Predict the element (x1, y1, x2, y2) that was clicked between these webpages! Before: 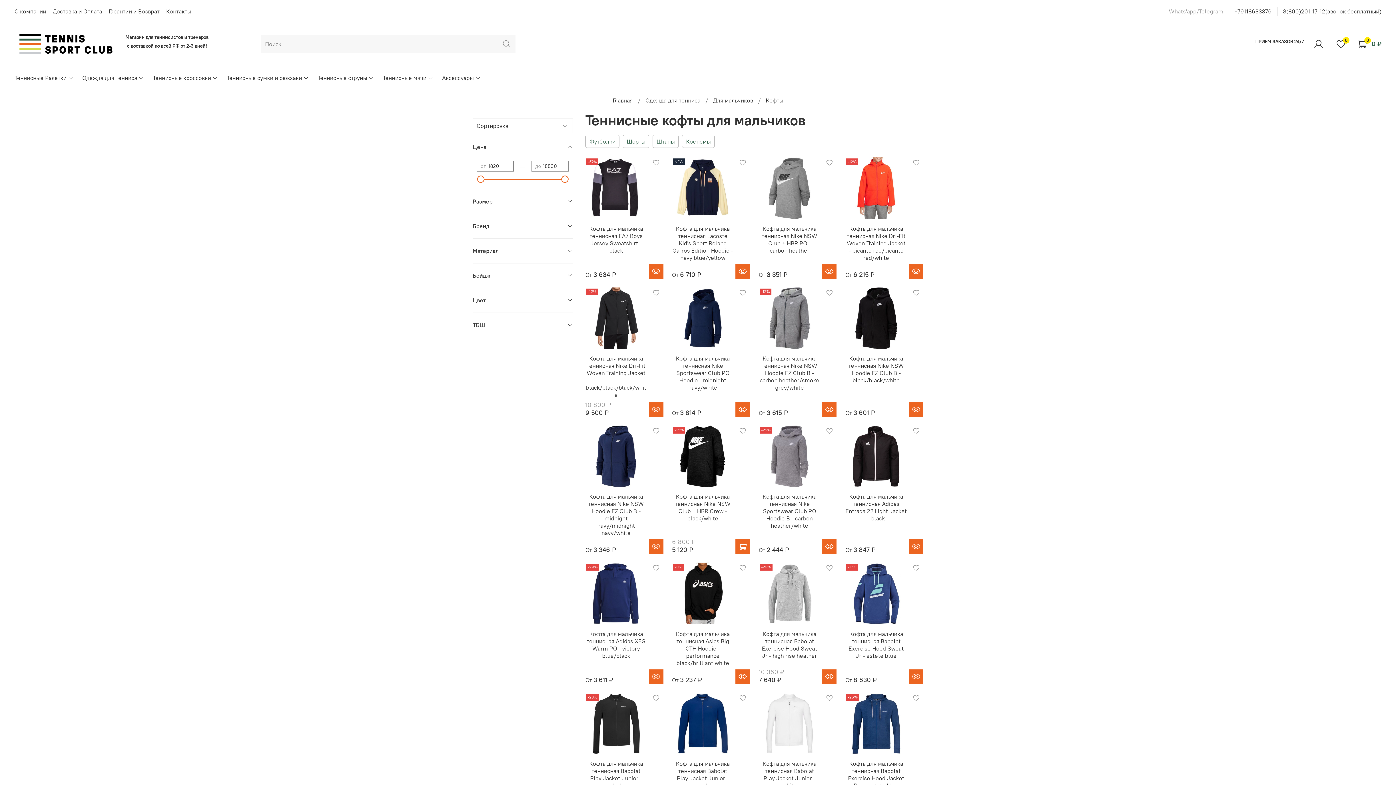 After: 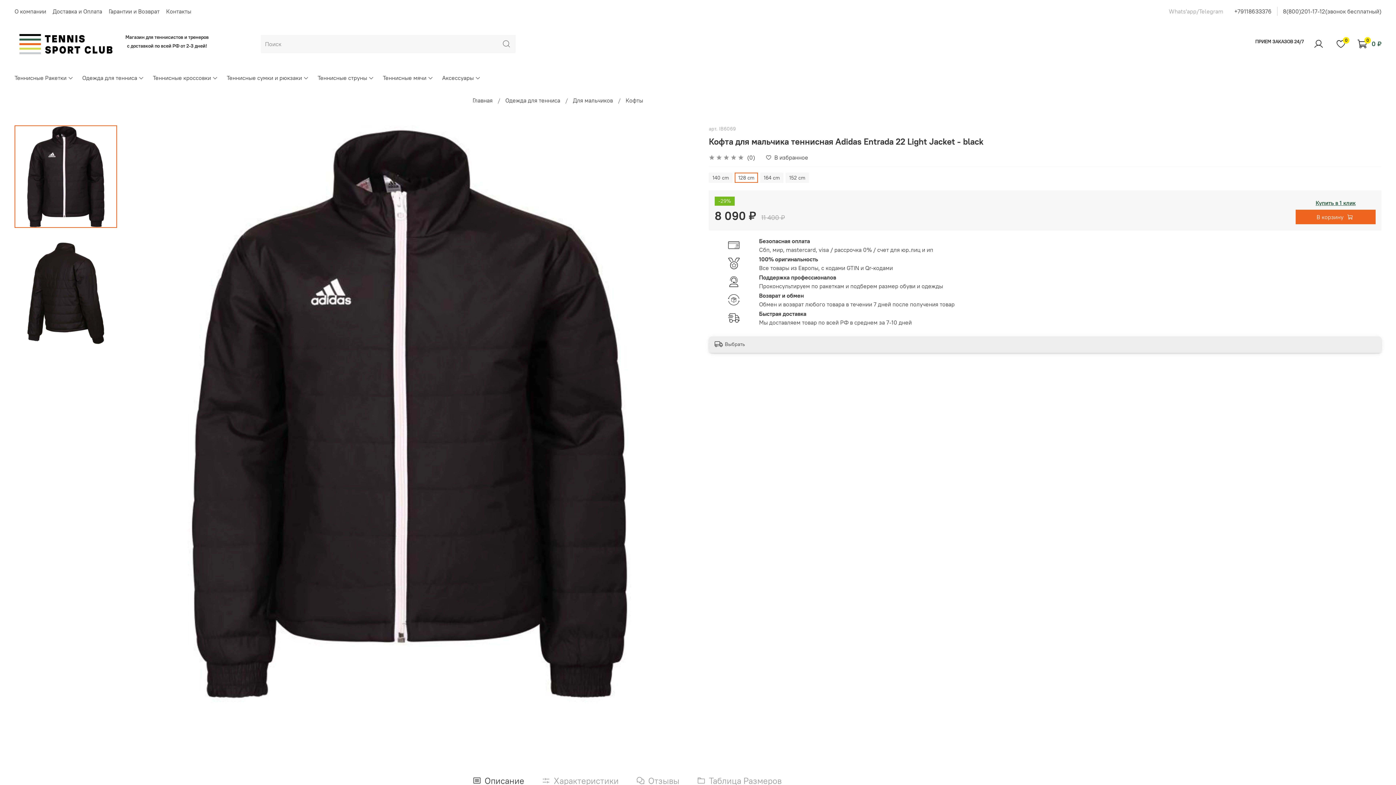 Action: label: Кофта для мальчика теннисная Adidas Entrada 22 Light Jacket - black bbox: (845, 493, 907, 522)